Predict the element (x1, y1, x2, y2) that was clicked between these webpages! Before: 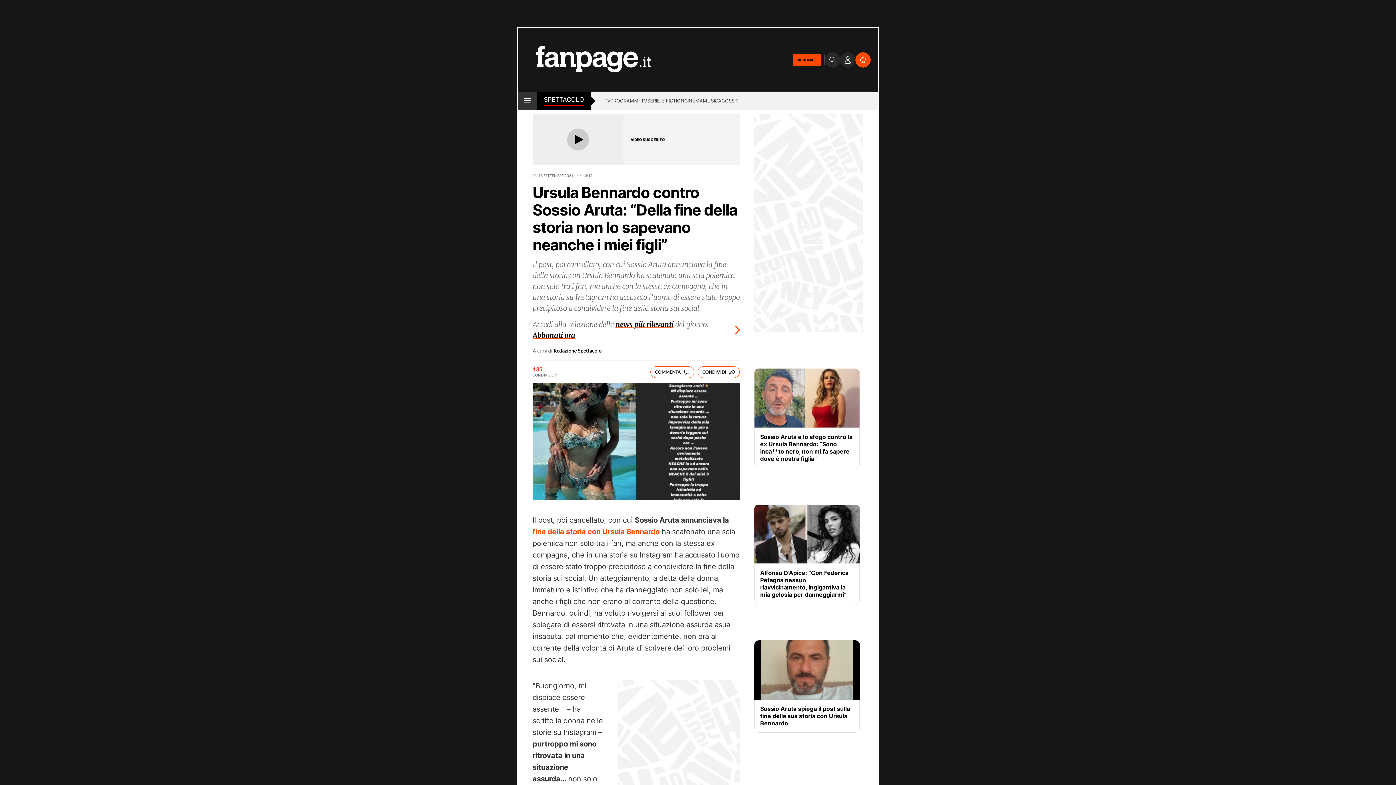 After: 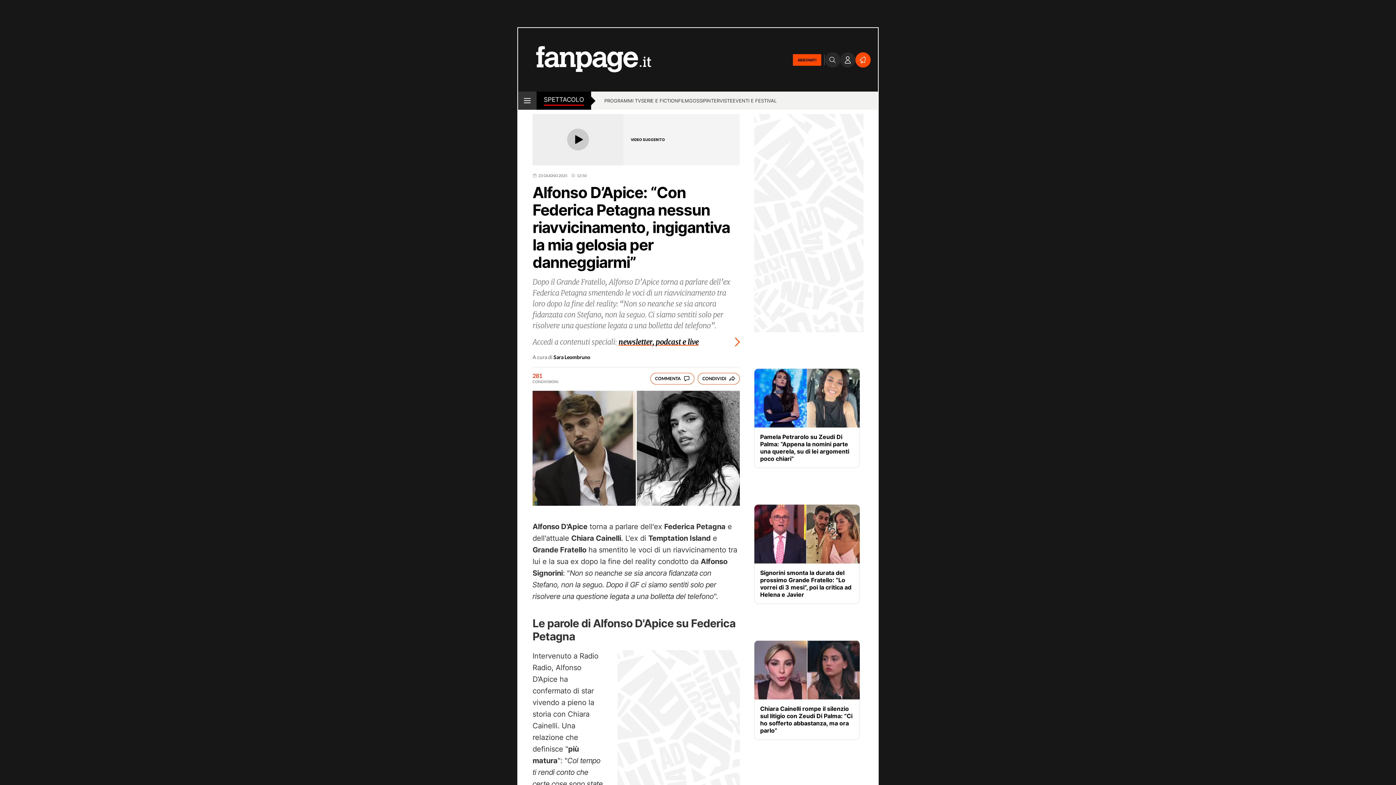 Action: label: Alfonso D’Apice: “Con Federica Petagna nessun riavvicinamento, ingigantiva la mia gelosia per danneggiarmi” bbox: (760, 569, 854, 598)